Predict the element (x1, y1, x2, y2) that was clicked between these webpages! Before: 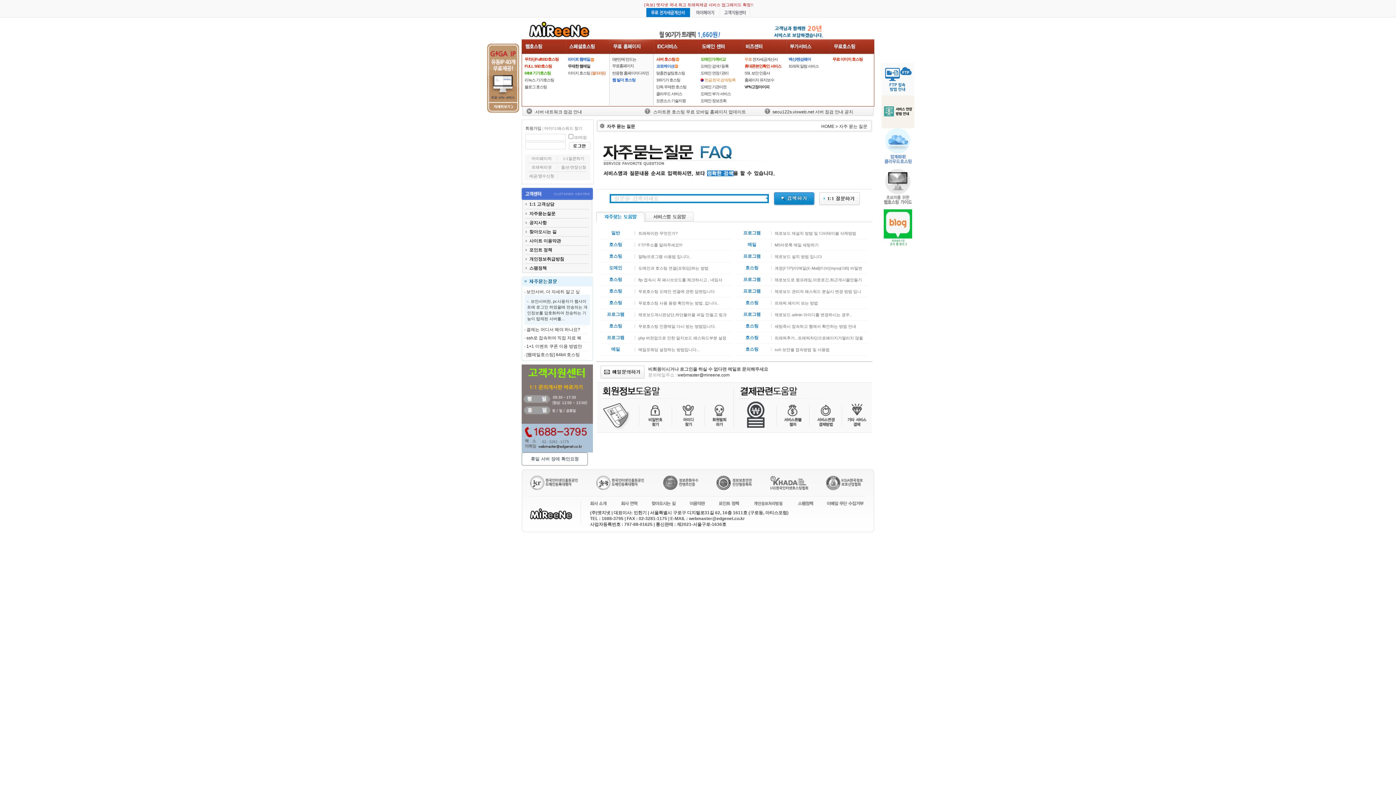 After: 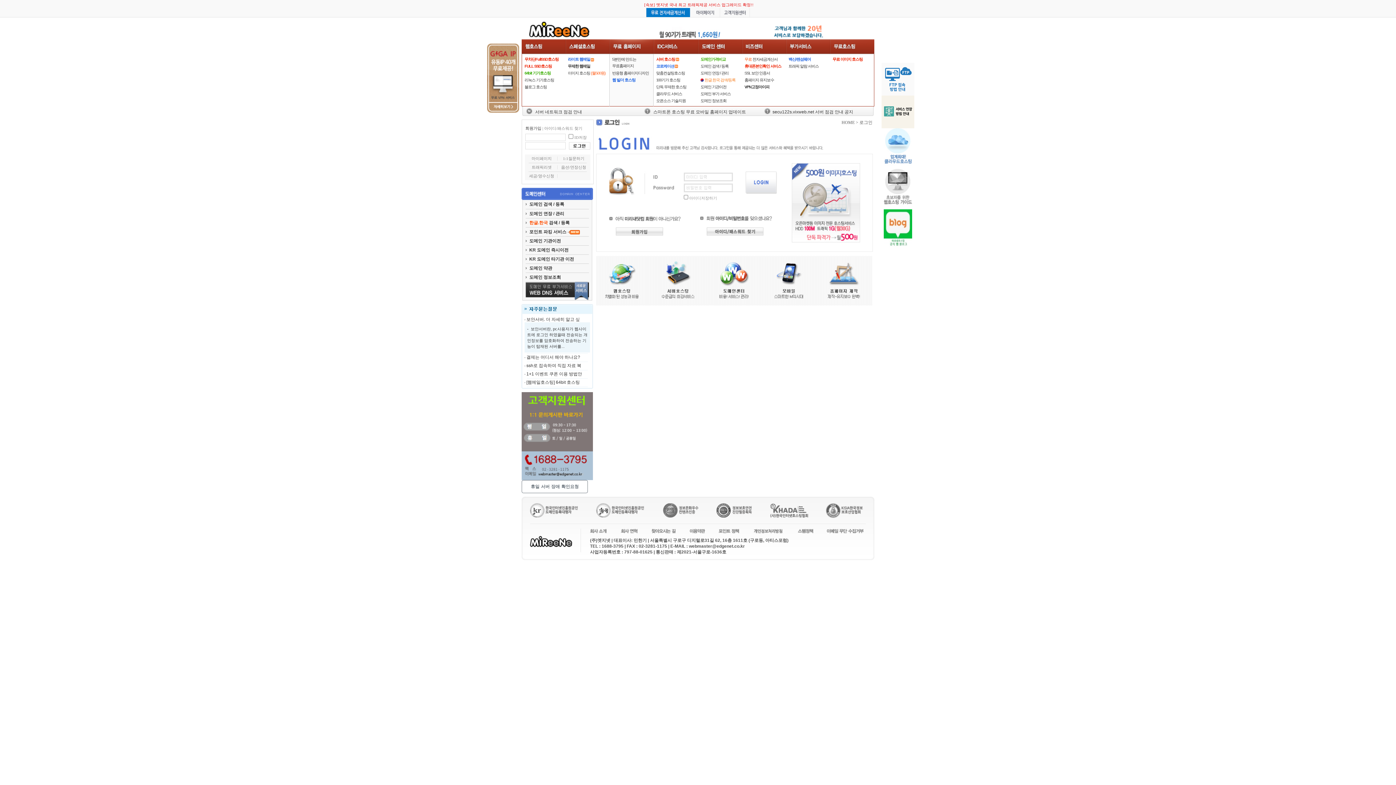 Action: bbox: (700, 84, 726, 89) label: 도메인 기관이전